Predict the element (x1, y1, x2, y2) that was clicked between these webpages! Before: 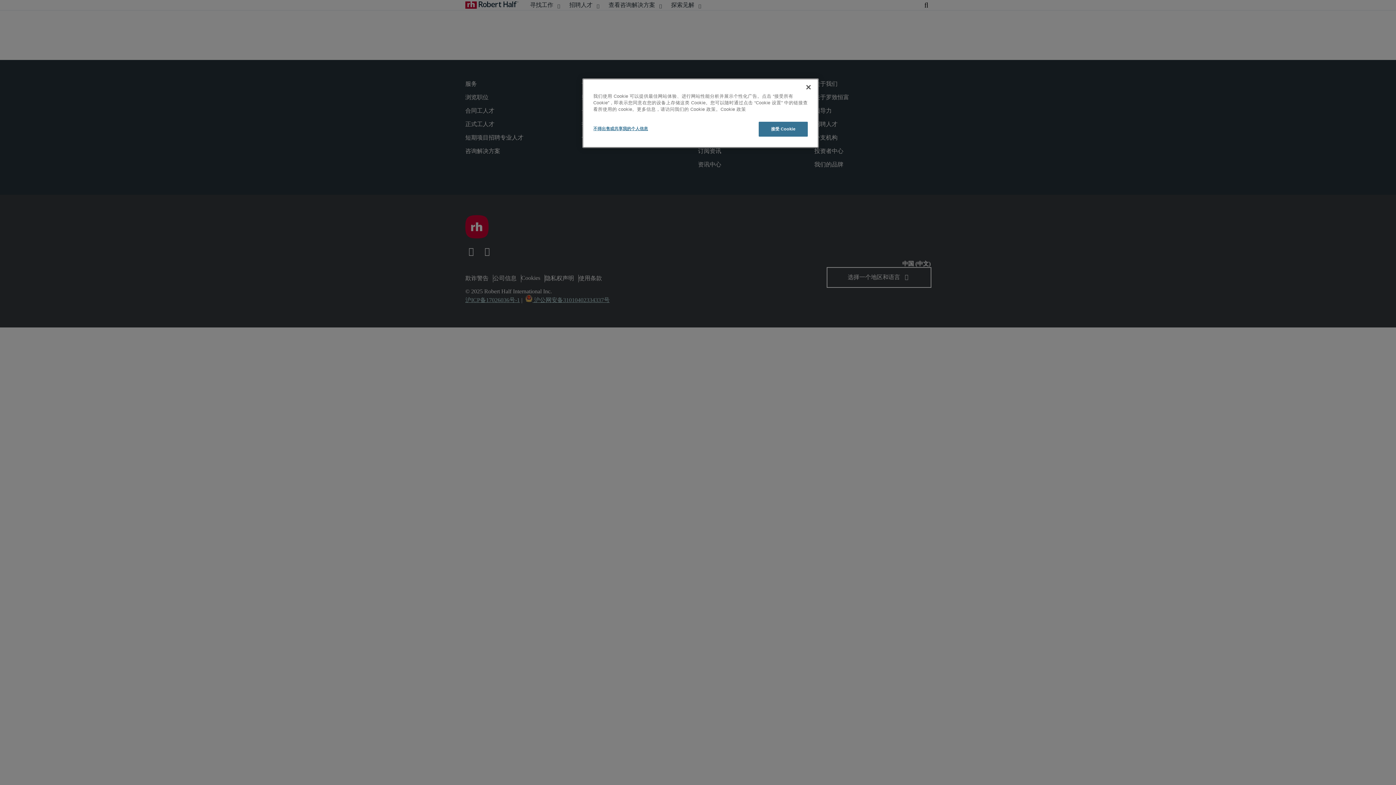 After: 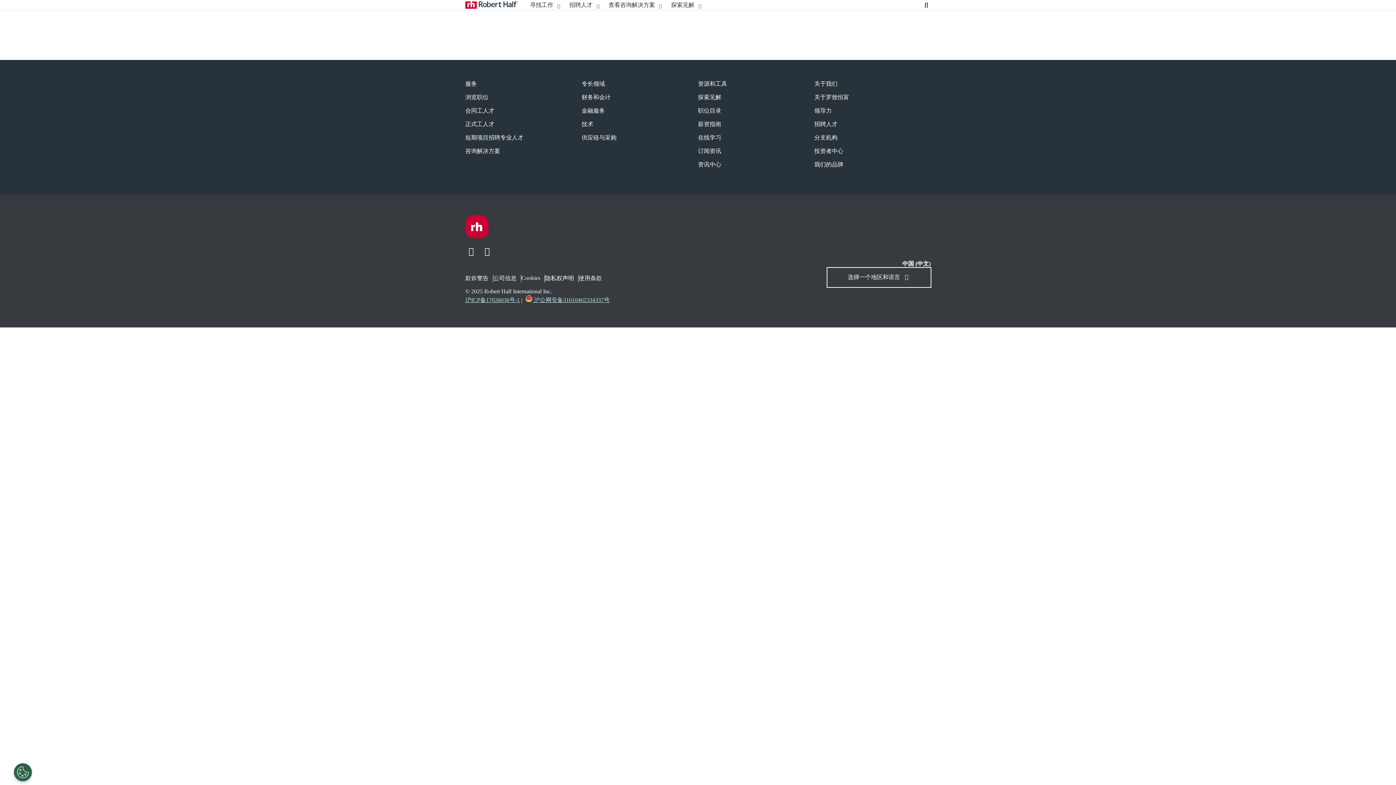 Action: label: 接受 Cookie bbox: (758, 121, 808, 136)